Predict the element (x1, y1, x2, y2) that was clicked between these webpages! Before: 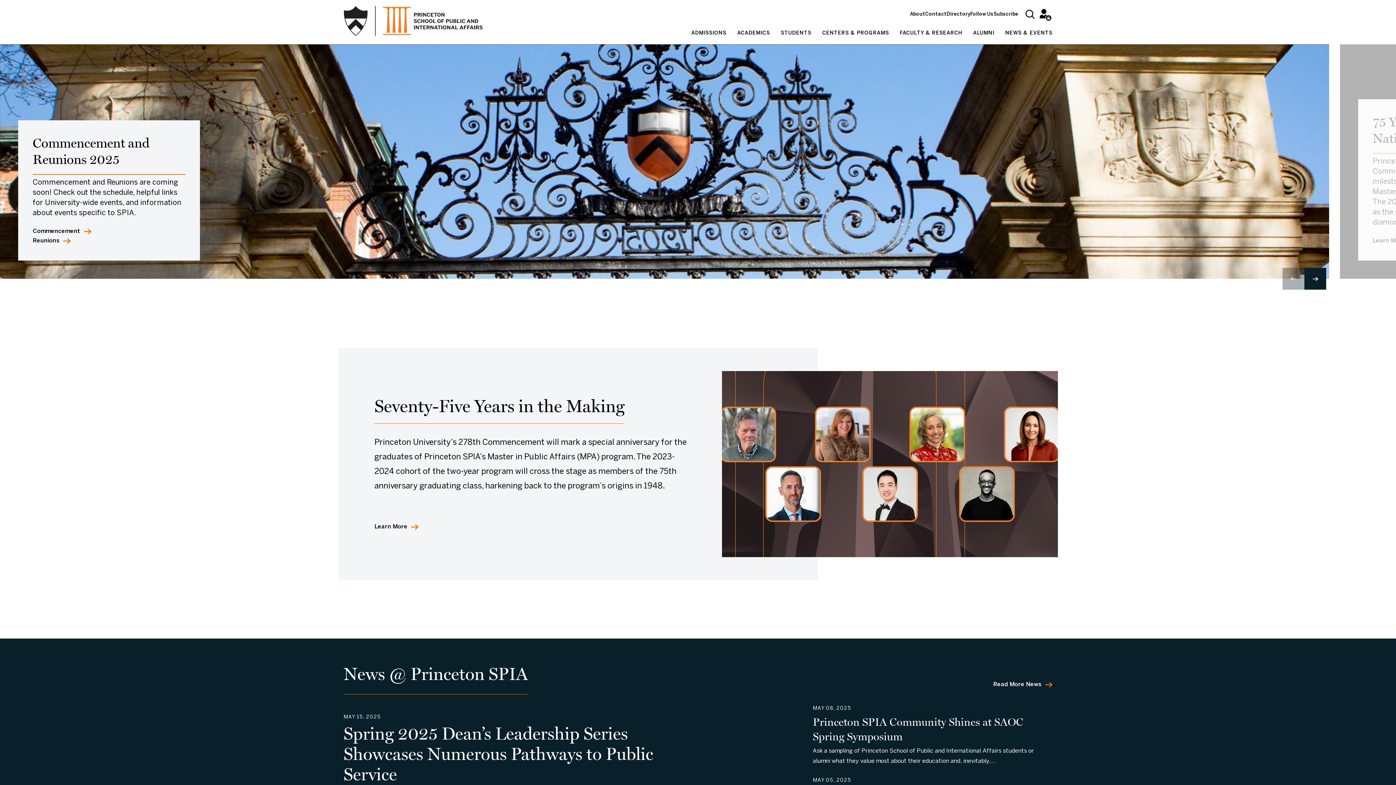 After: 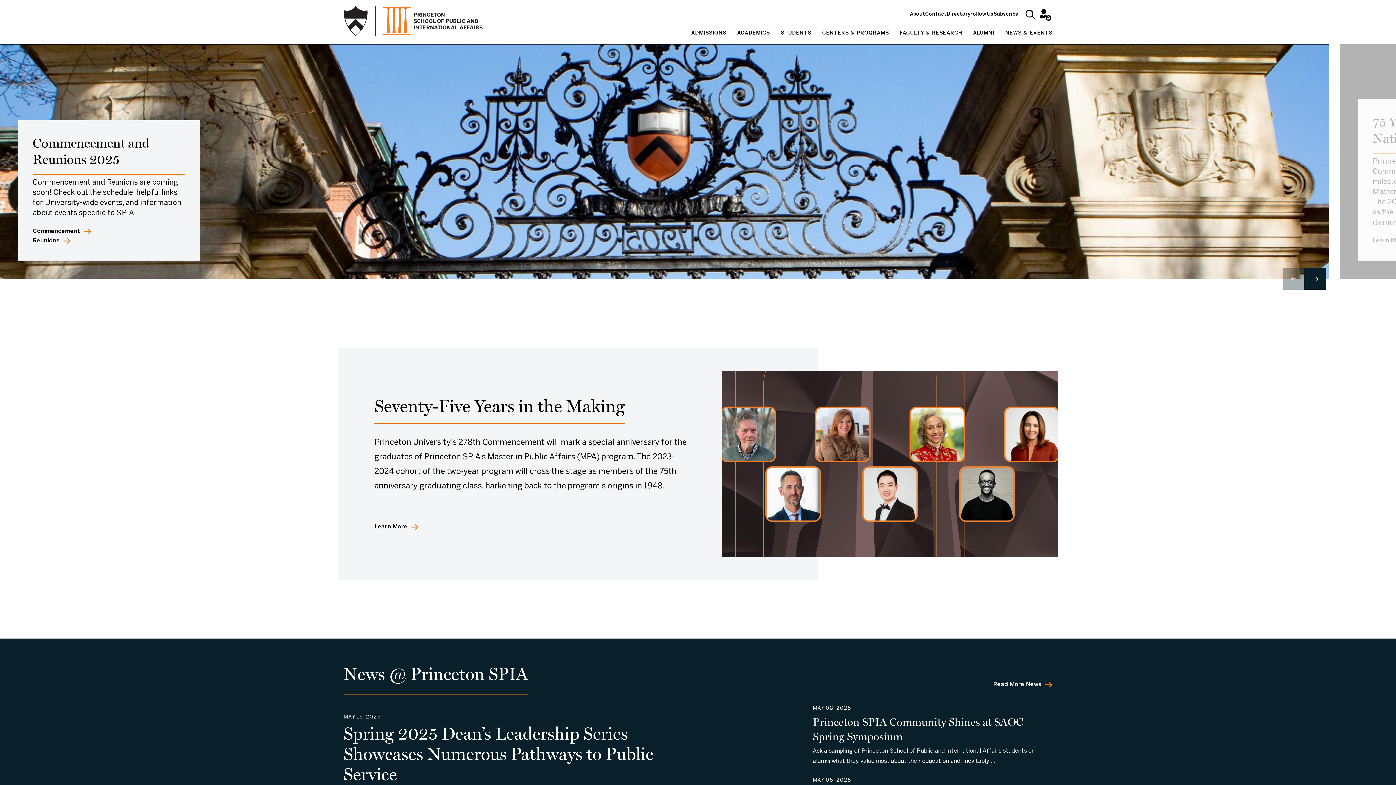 Action: bbox: (343, 5, 482, 36)